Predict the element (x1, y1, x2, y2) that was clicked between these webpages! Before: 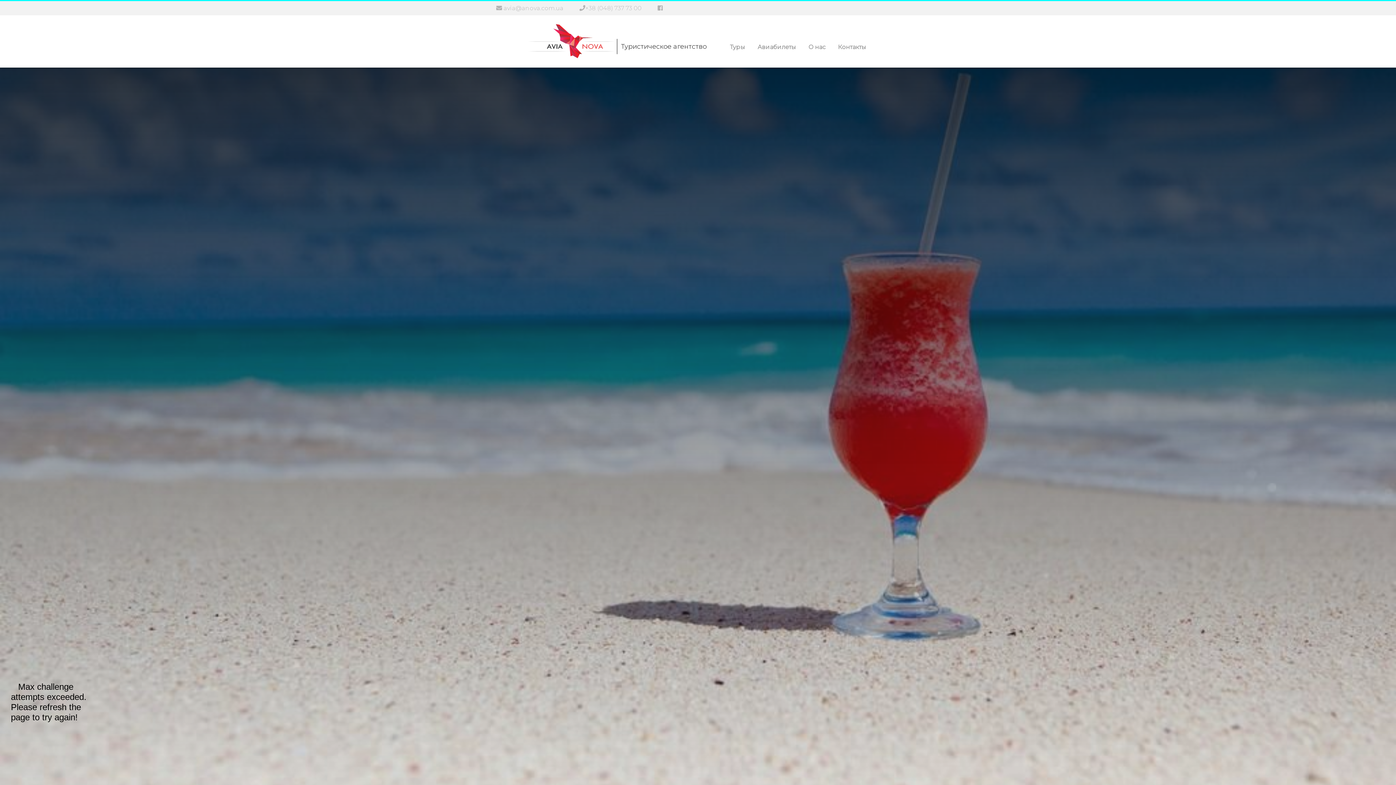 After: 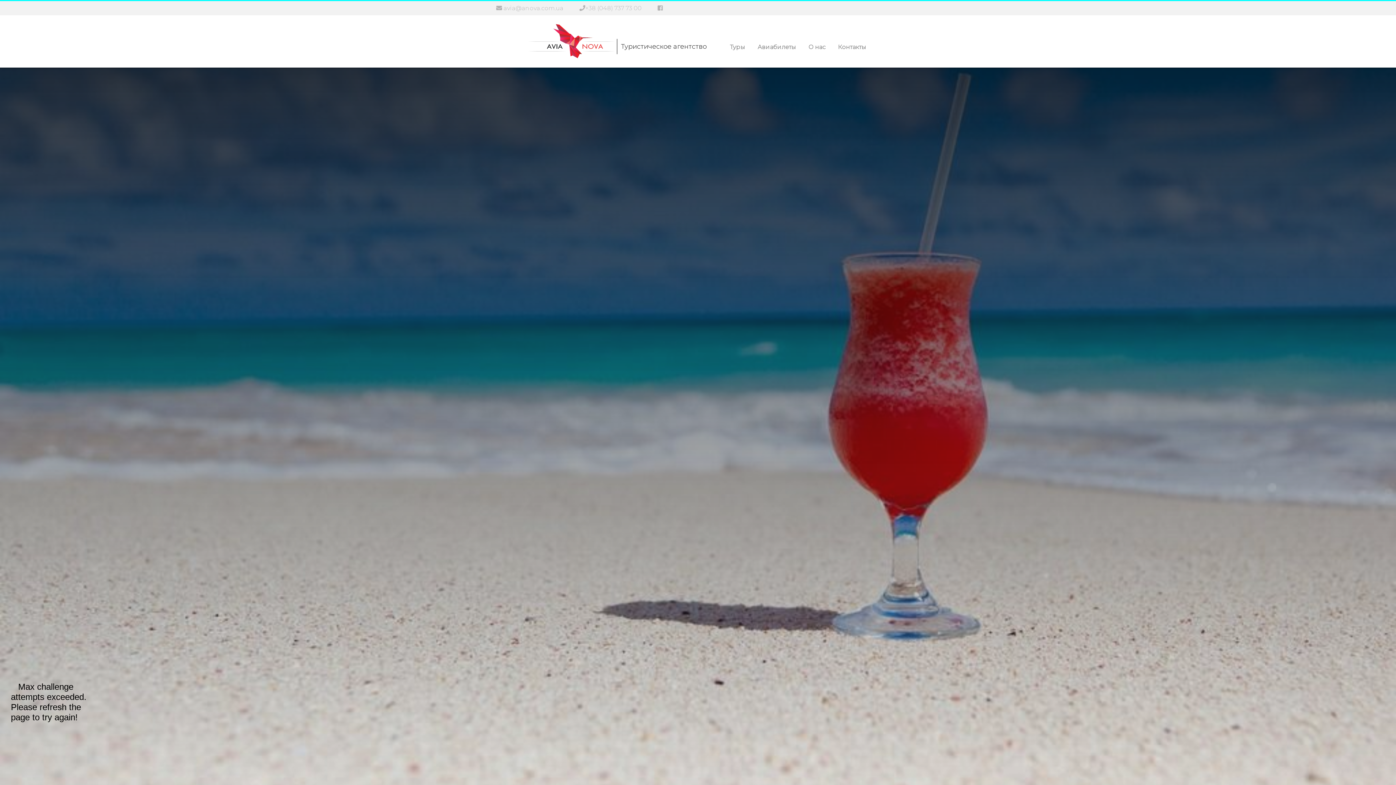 Action: label: Туры bbox: (730, 43, 745, 50)